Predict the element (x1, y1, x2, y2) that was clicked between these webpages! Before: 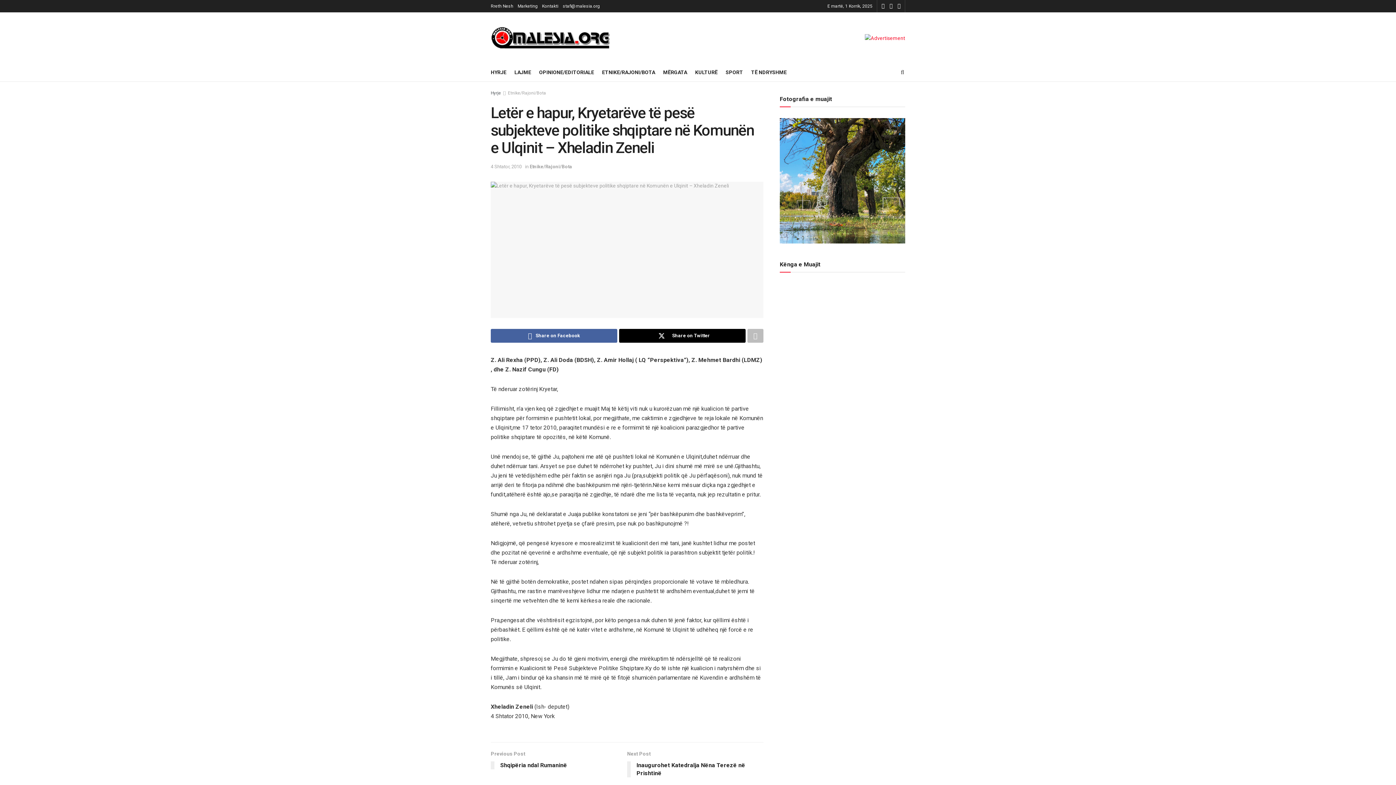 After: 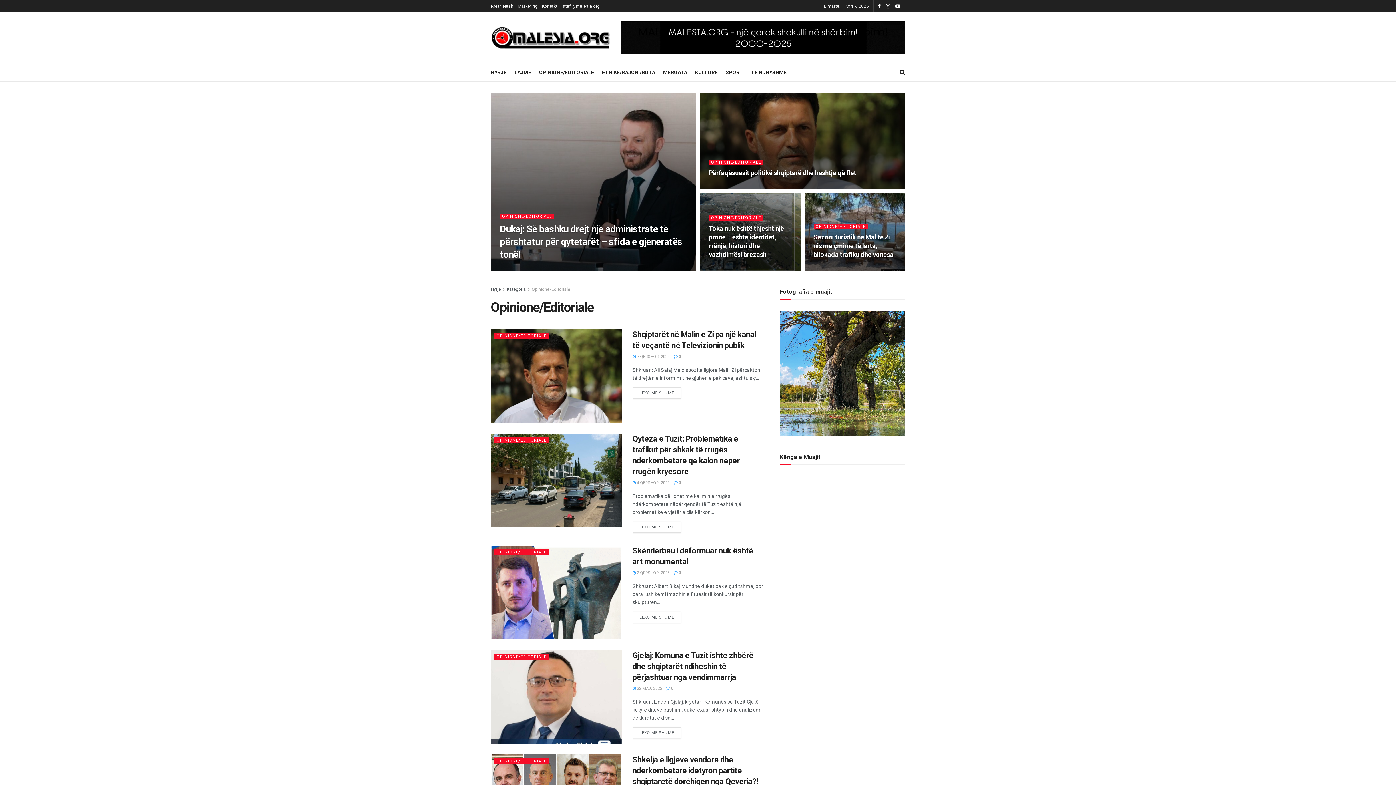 Action: bbox: (539, 67, 594, 77) label: OPINIONE/EDITORIALE